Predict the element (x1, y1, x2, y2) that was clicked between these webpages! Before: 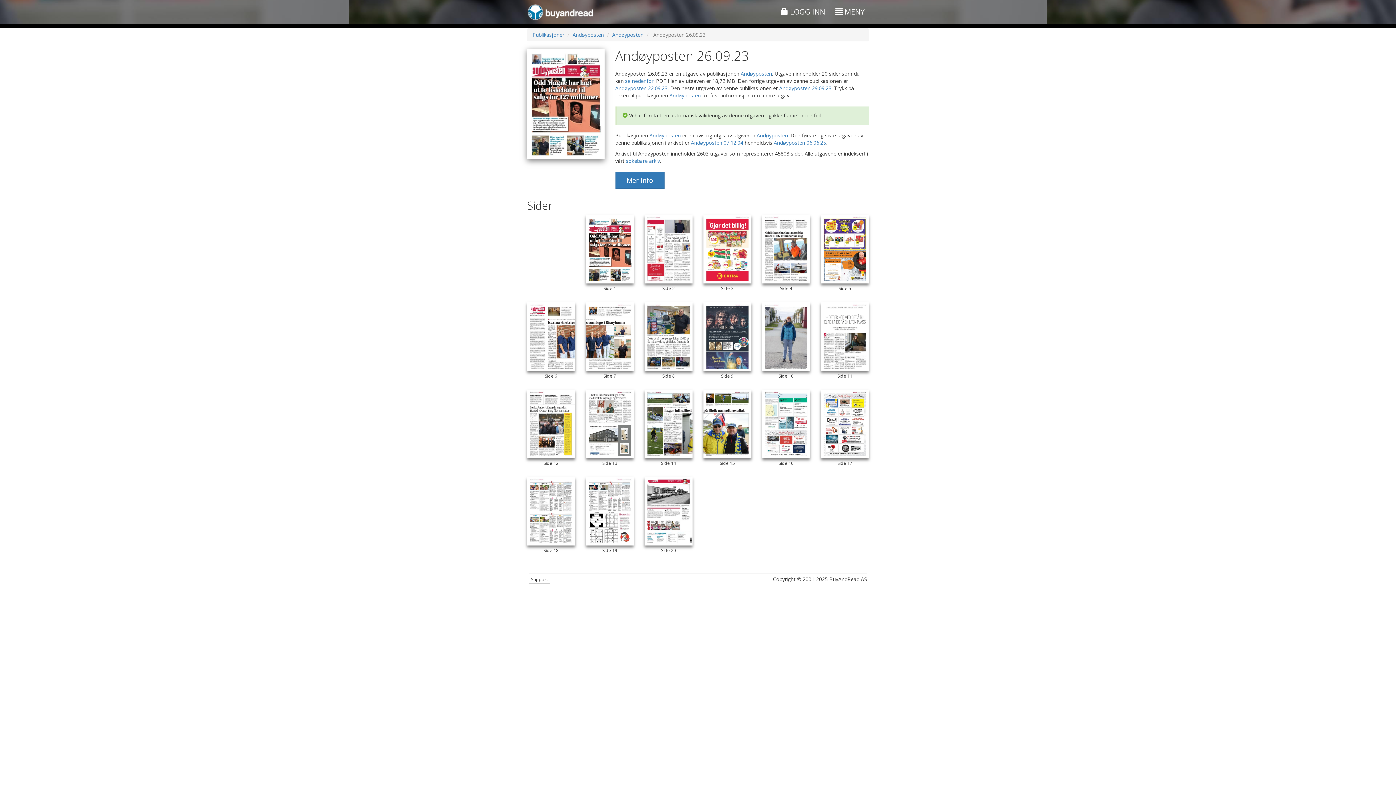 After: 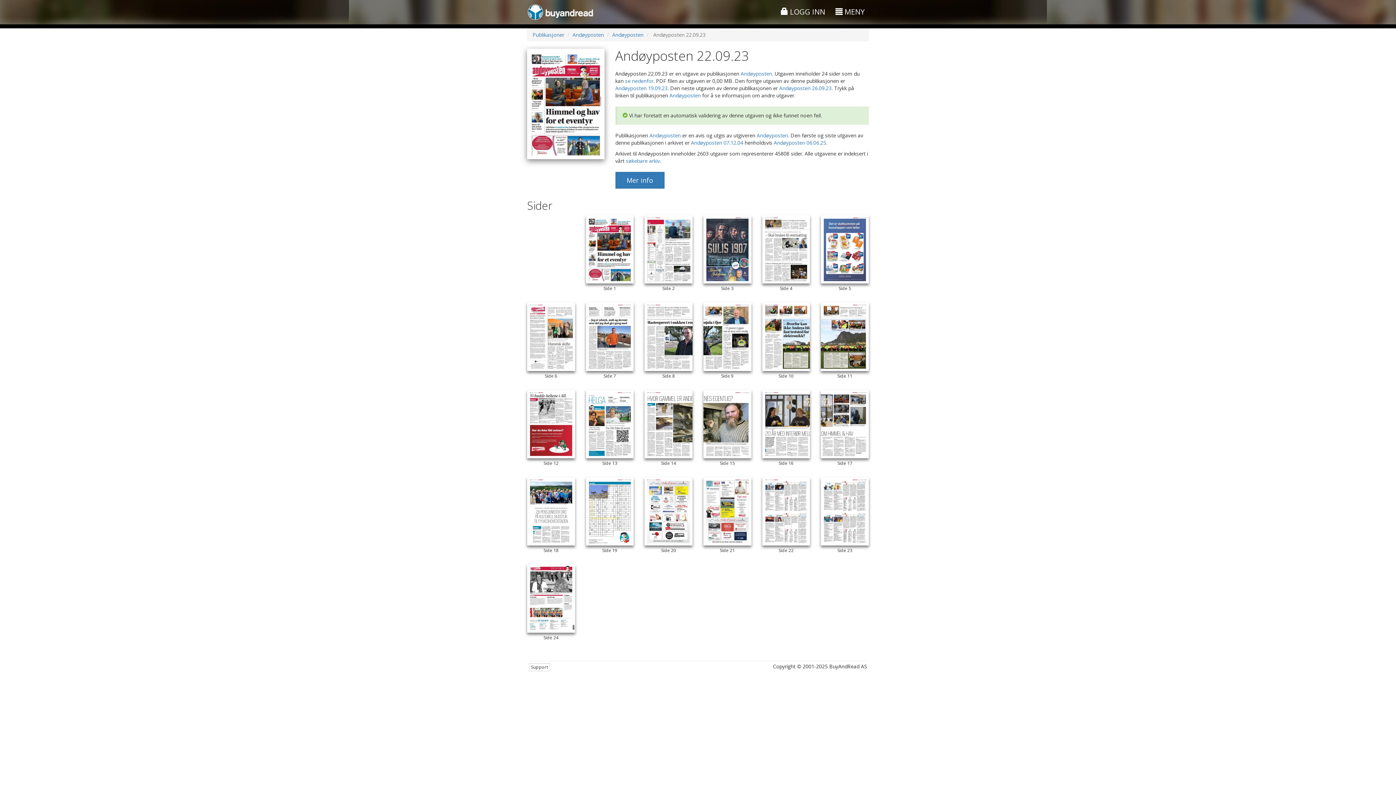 Action: bbox: (615, 84, 667, 91) label: Andøyposten 22.09.23